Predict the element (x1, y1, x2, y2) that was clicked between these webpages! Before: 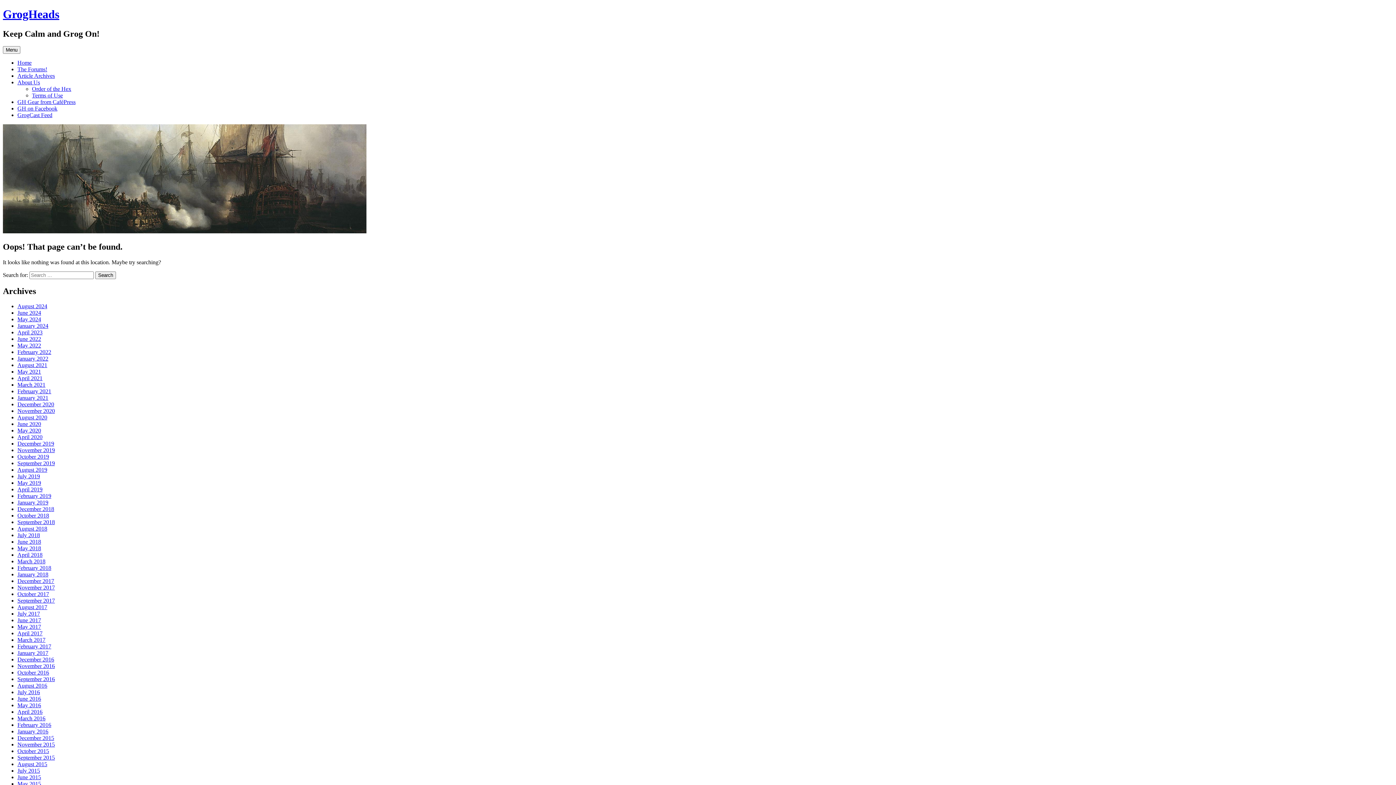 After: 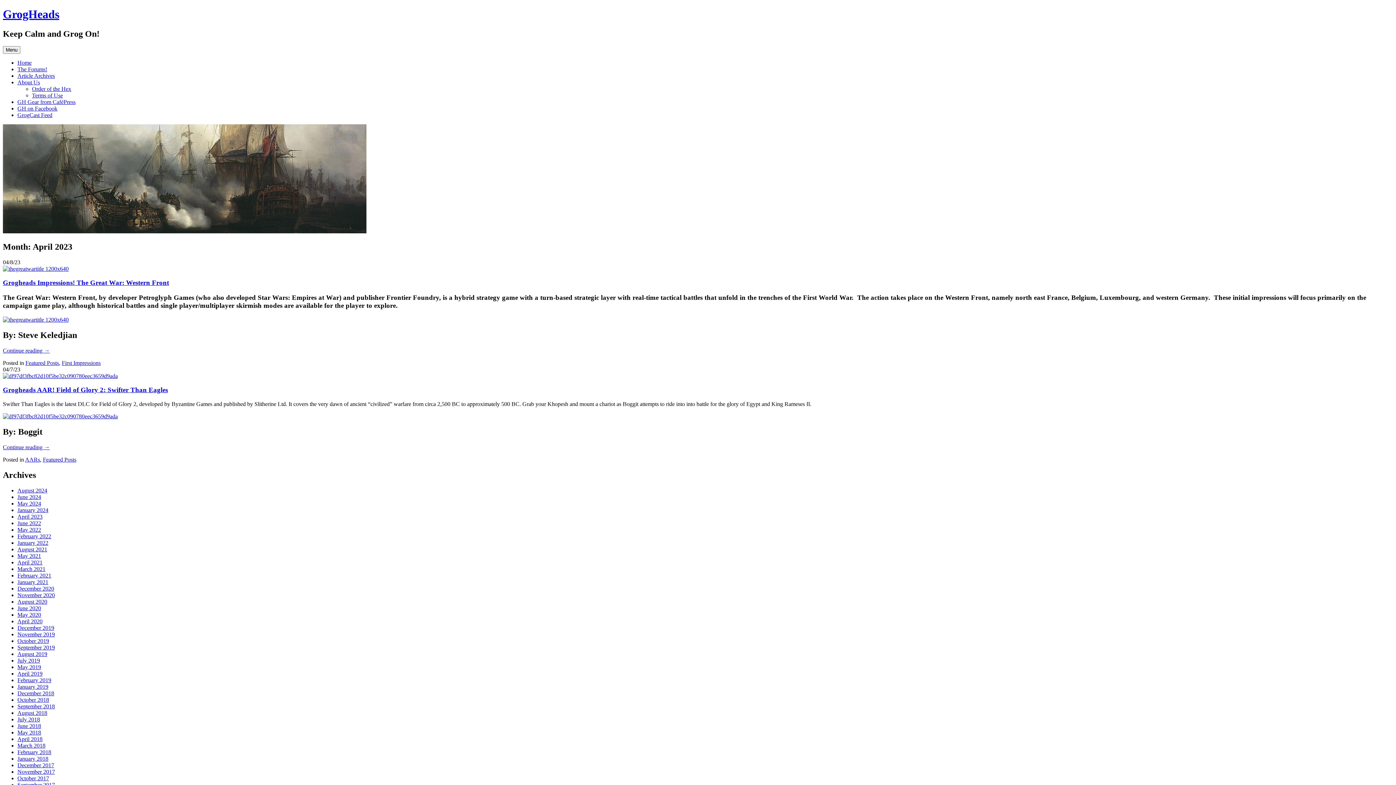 Action: bbox: (17, 329, 42, 335) label: April 2023